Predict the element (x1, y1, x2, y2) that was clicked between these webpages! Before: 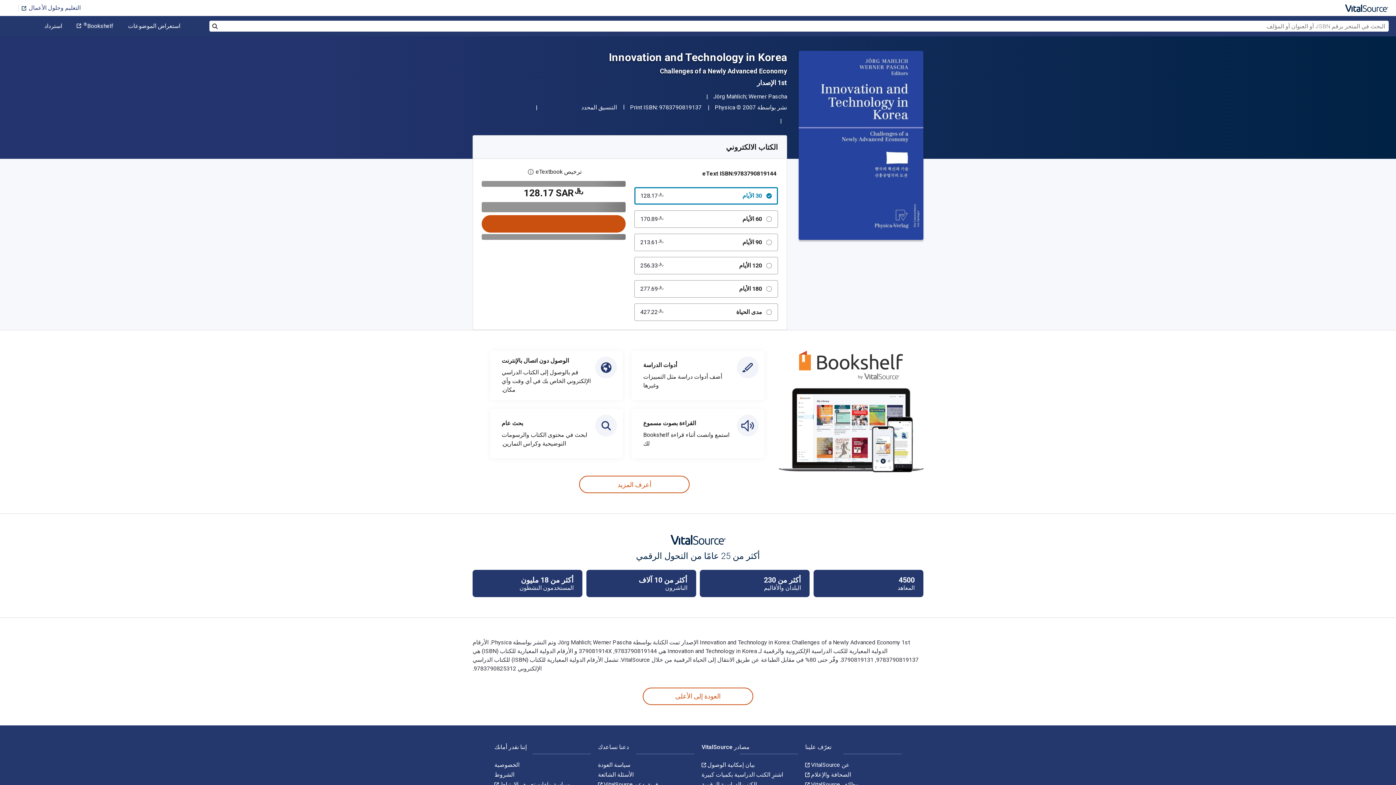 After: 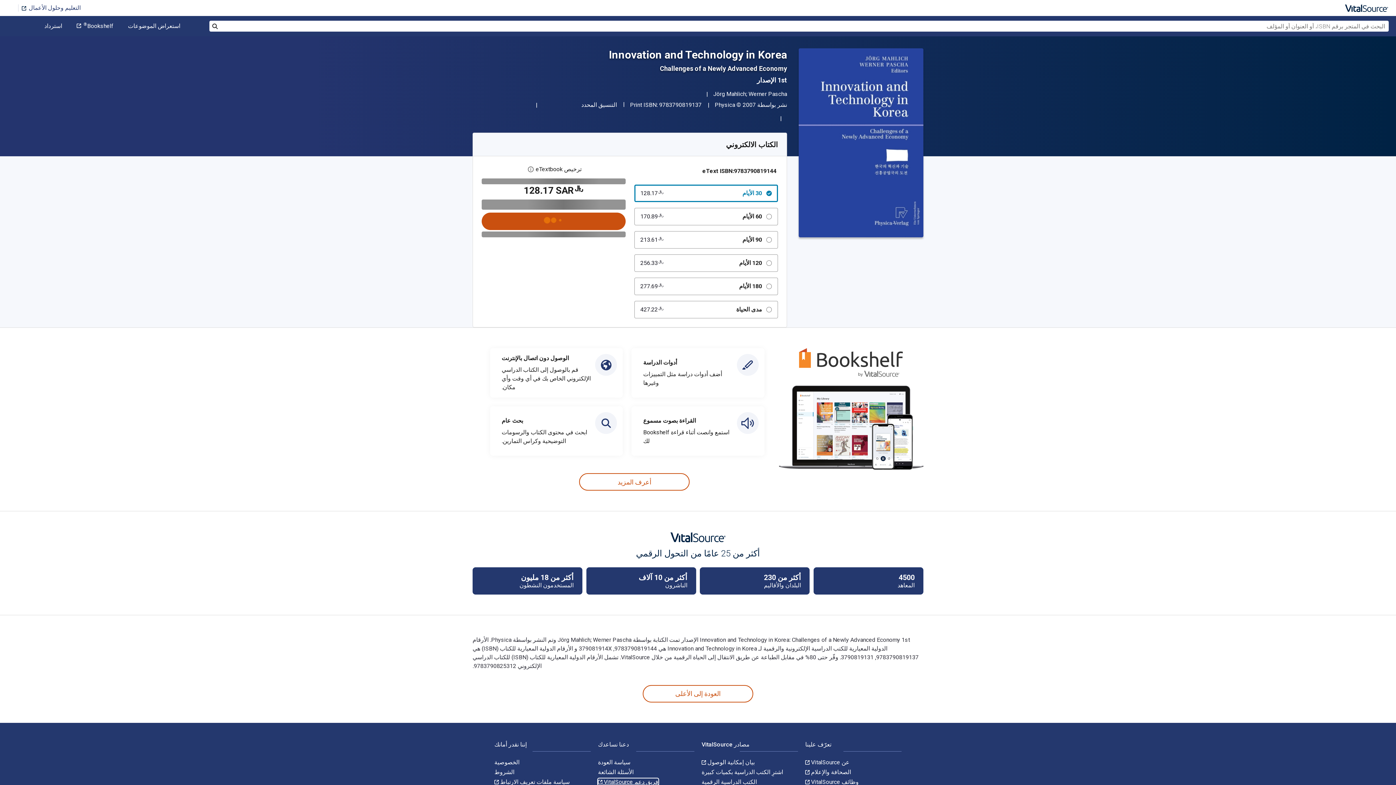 Action: bbox: (598, 781, 658, 788) label: فريق دعم VitalSource 